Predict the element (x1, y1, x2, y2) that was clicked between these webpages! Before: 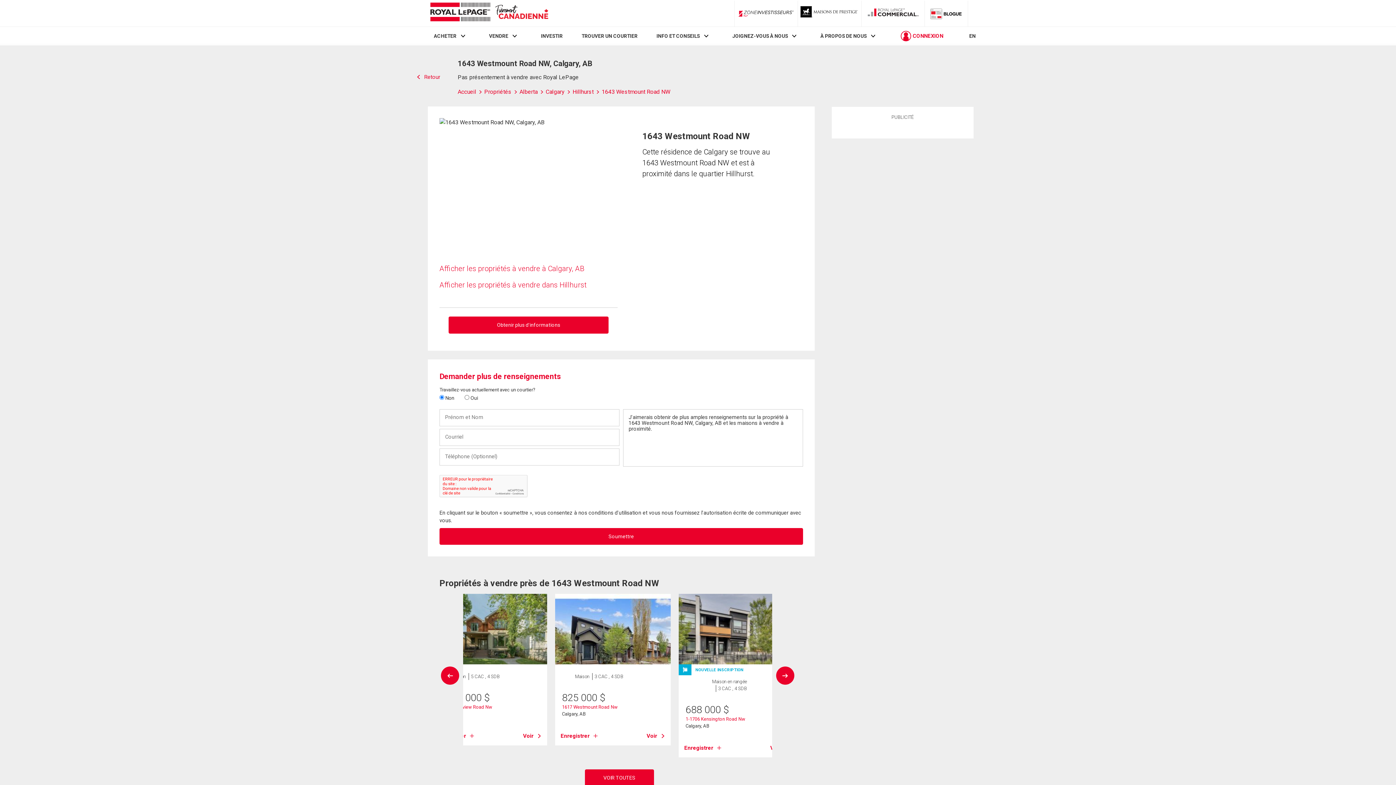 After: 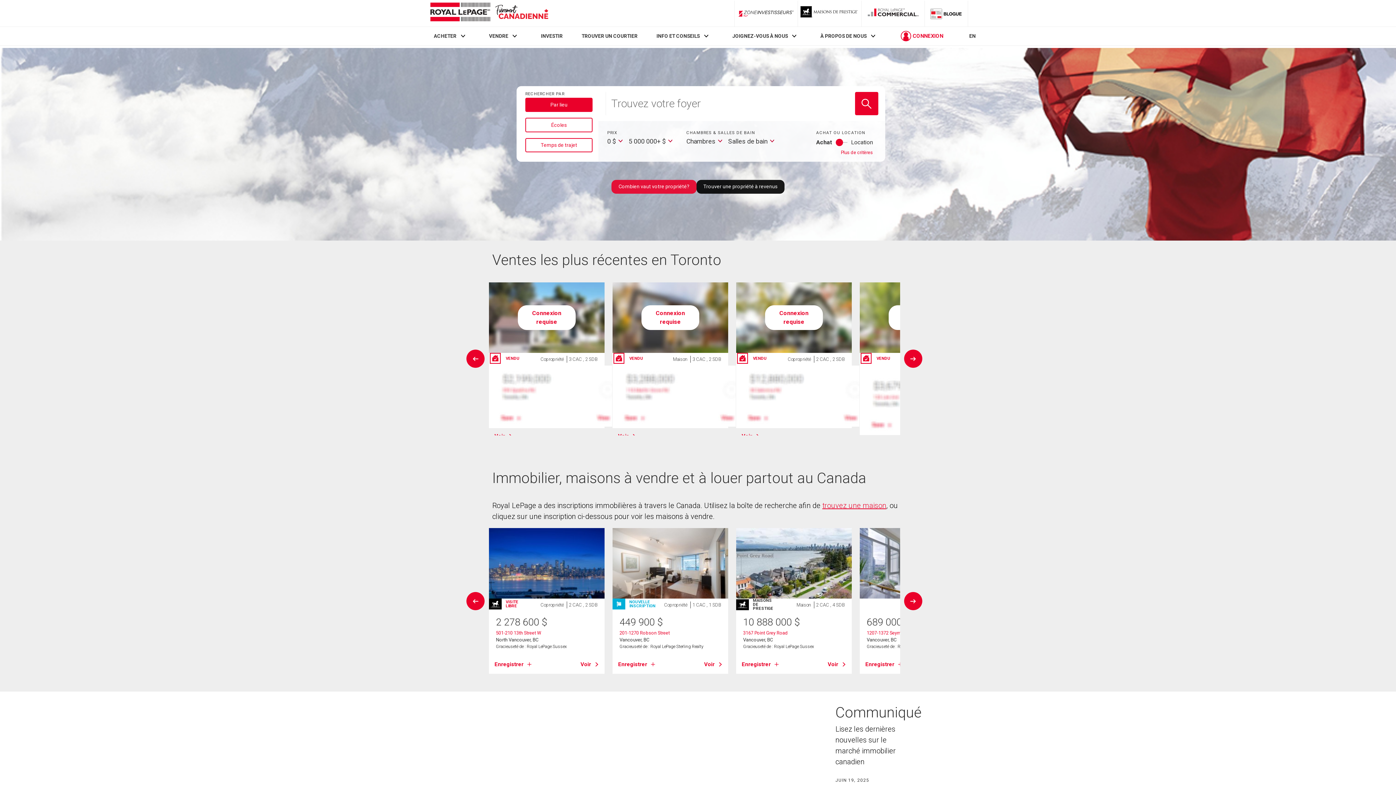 Action: label: ACHETER bbox: (434, 33, 456, 39)